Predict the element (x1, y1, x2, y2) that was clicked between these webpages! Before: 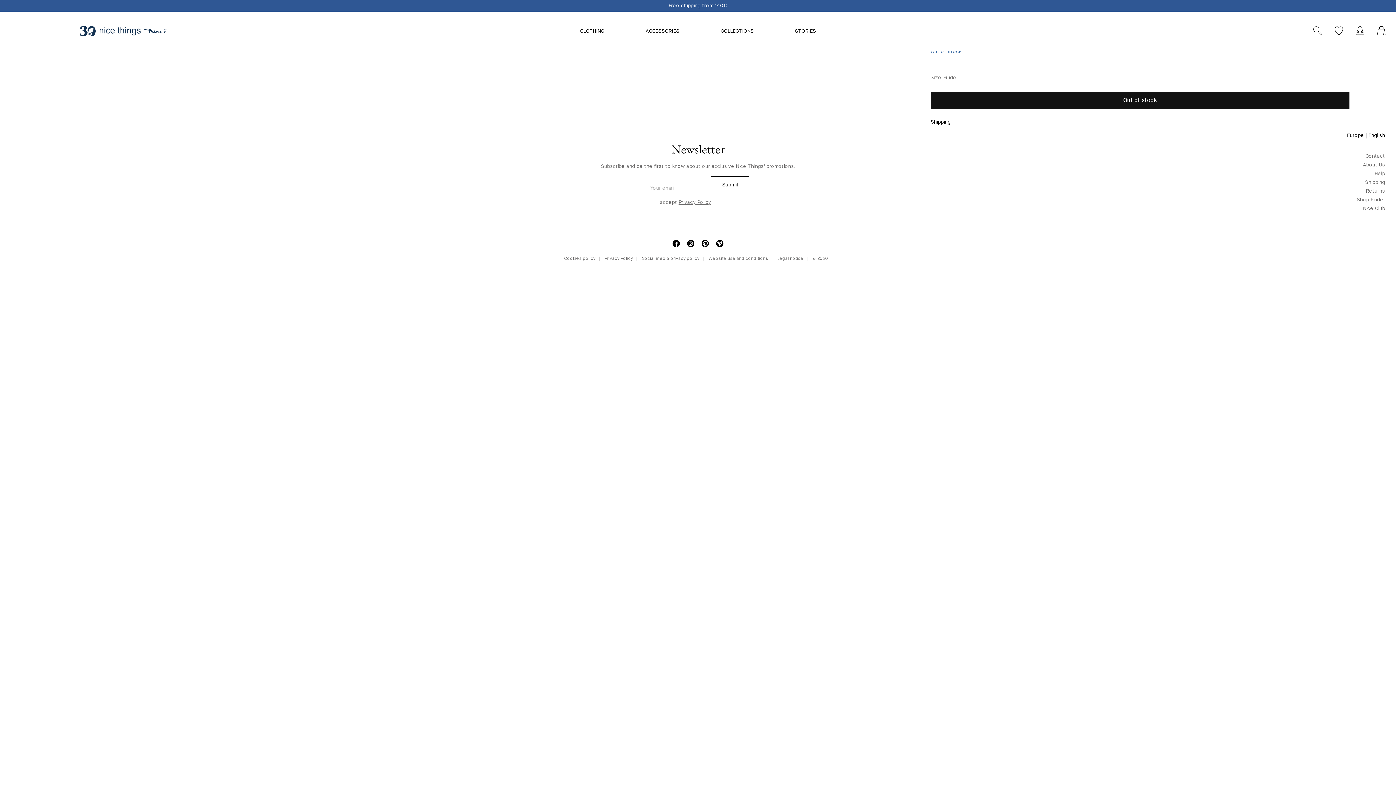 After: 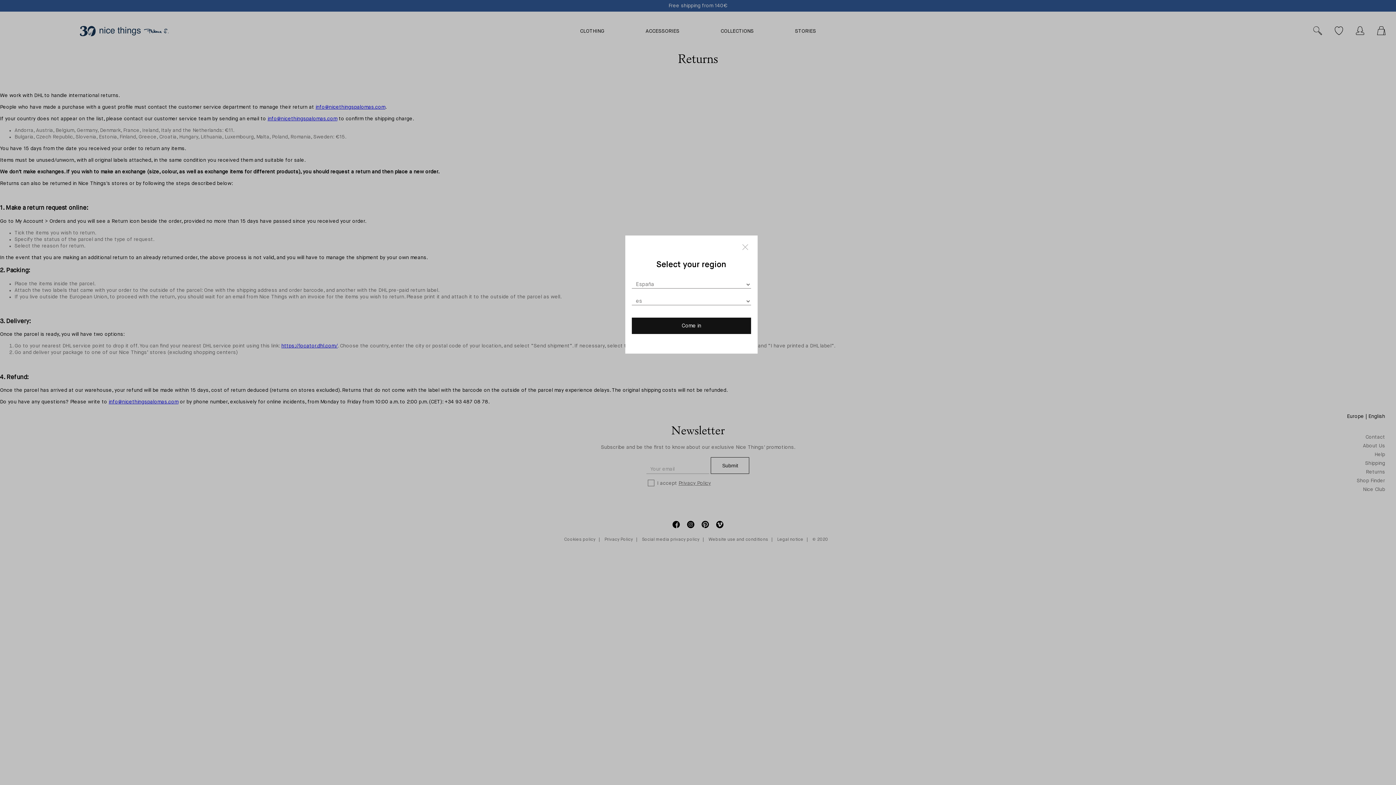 Action: bbox: (1366, 188, 1385, 193) label: Returns